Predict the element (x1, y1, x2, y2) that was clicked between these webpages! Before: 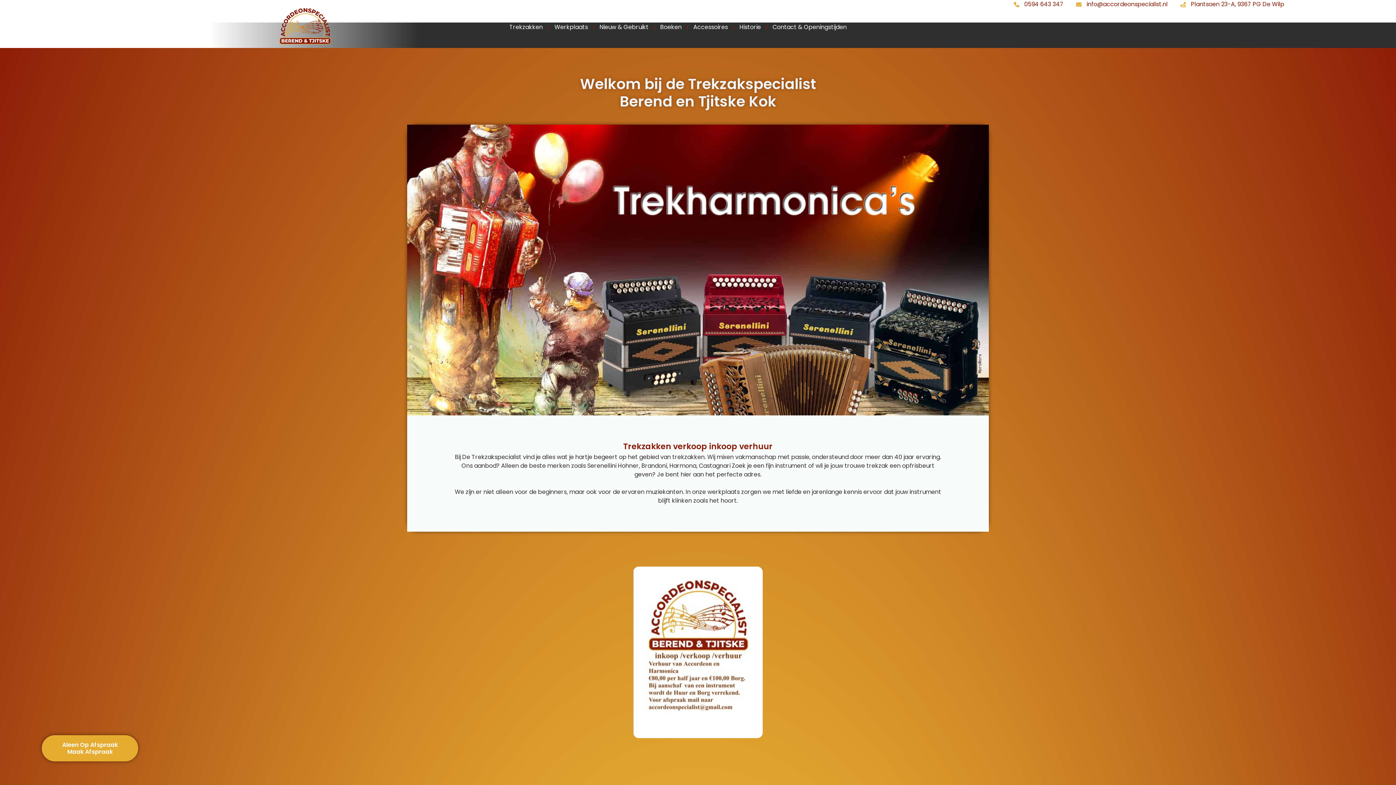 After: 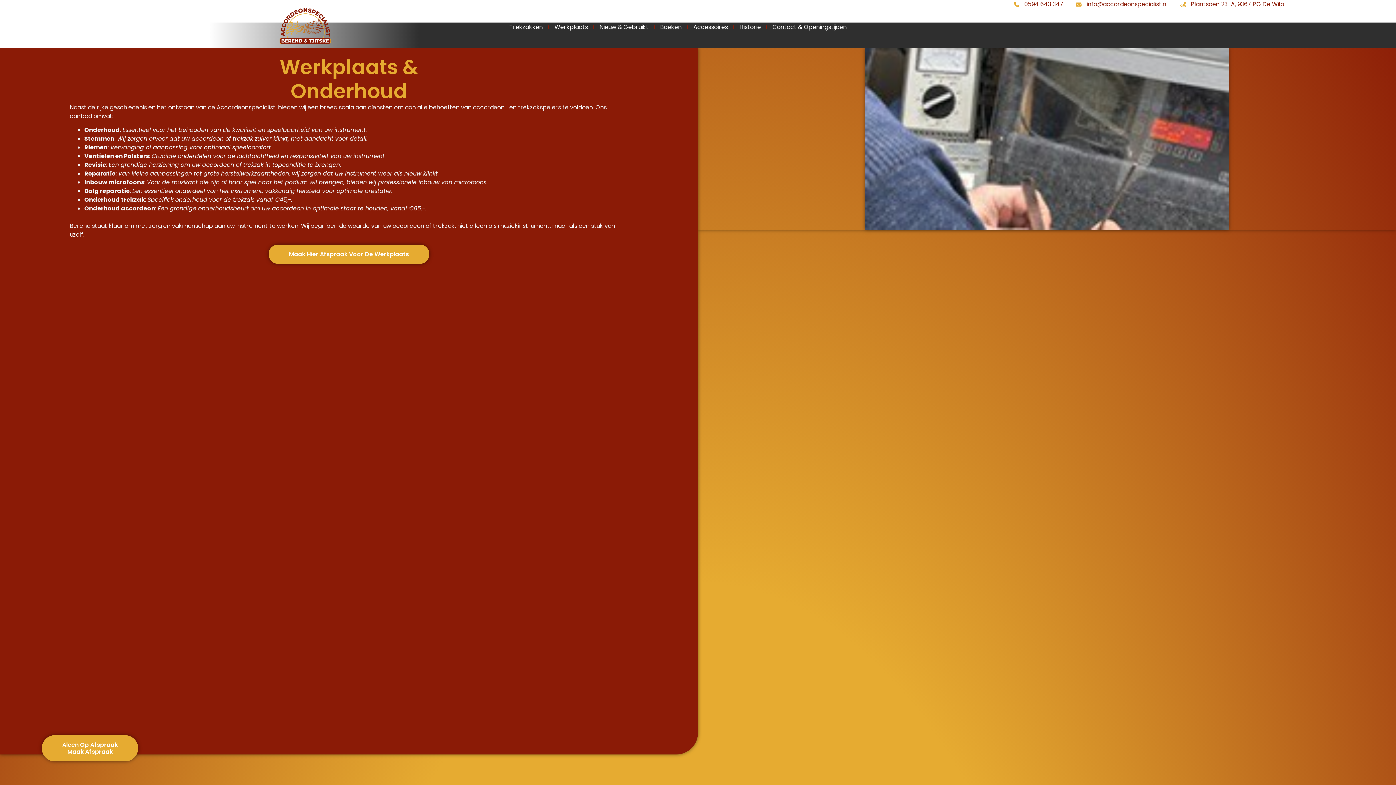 Action: bbox: (554, 22, 588, 32) label: Werkplaats